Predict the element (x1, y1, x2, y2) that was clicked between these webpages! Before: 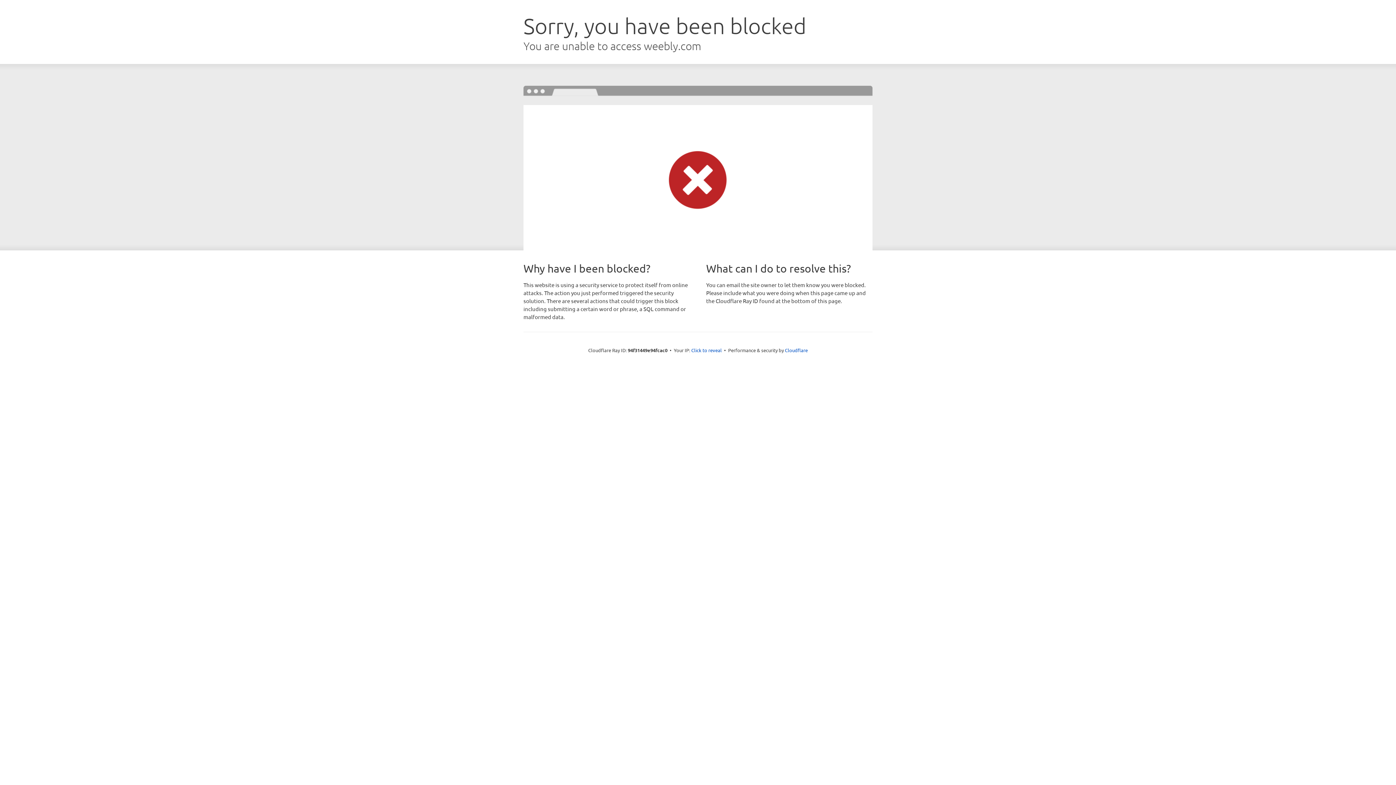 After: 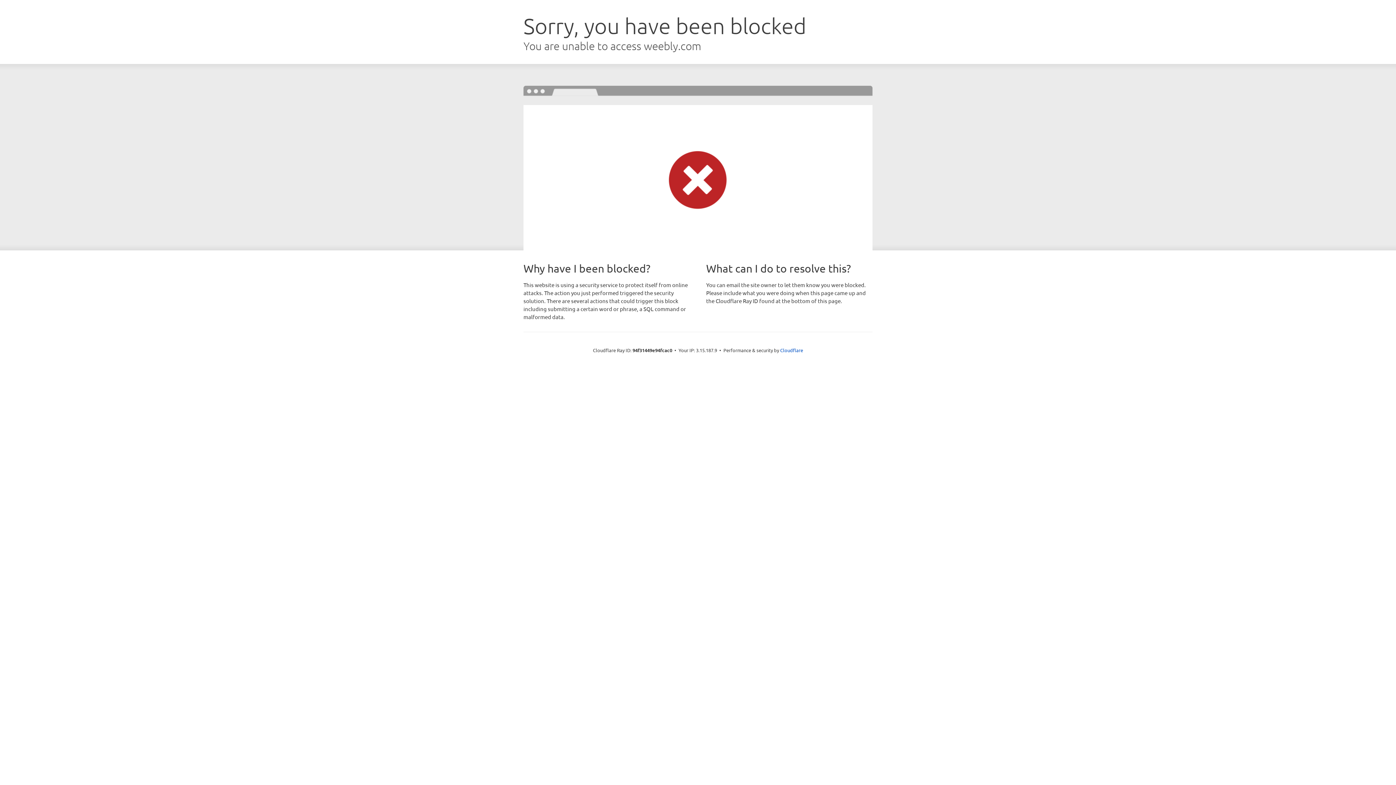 Action: label: Click to reveal bbox: (691, 346, 722, 353)